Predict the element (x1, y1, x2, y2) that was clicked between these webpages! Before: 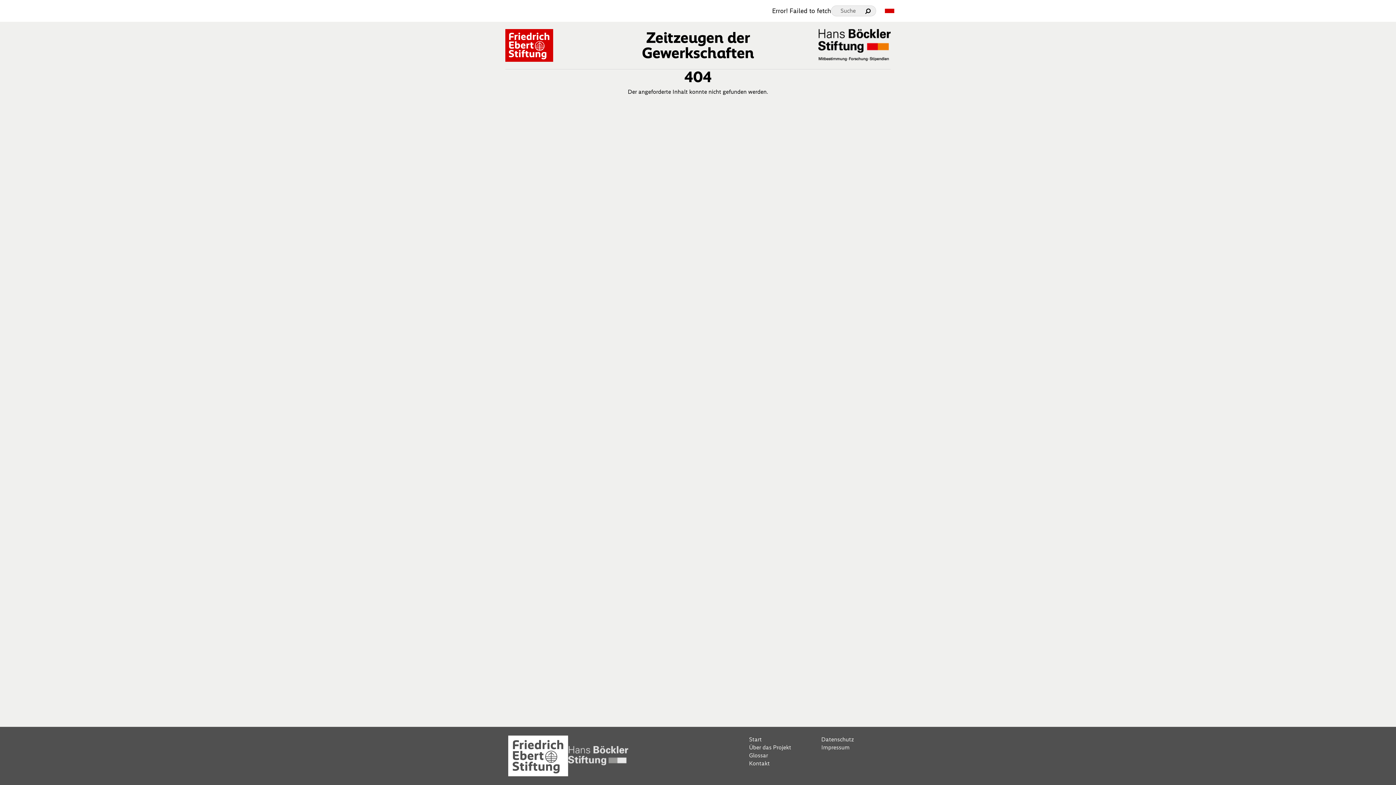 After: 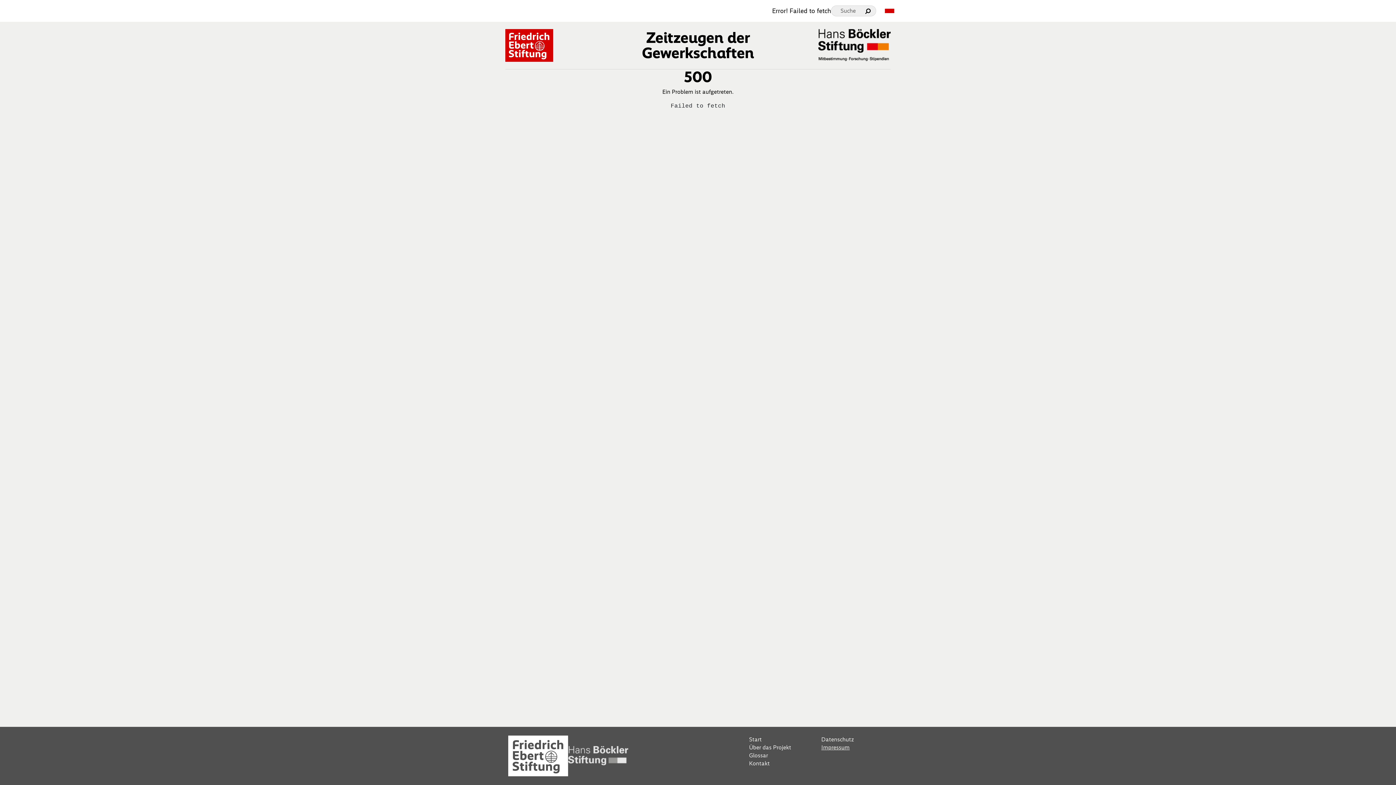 Action: bbox: (821, 743, 888, 751) label: Impressum